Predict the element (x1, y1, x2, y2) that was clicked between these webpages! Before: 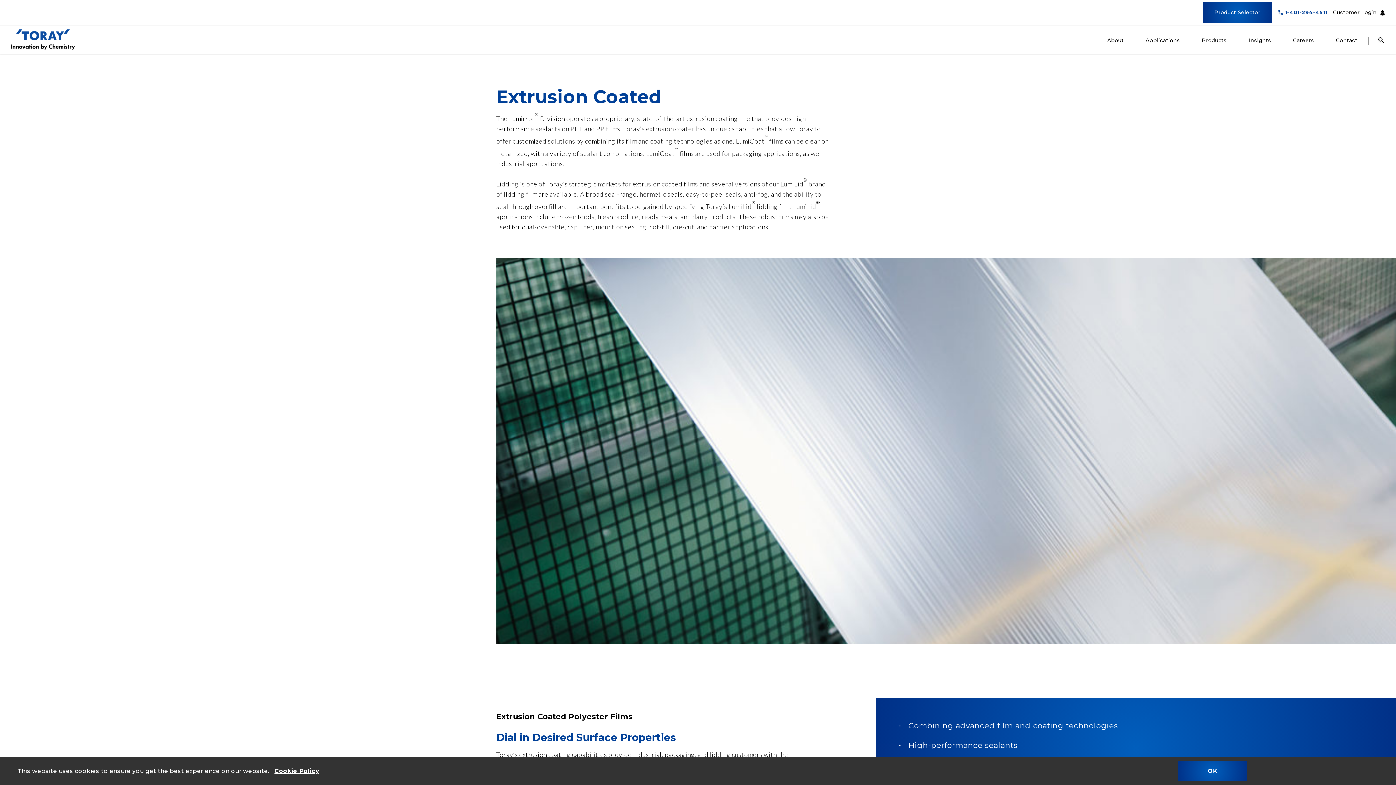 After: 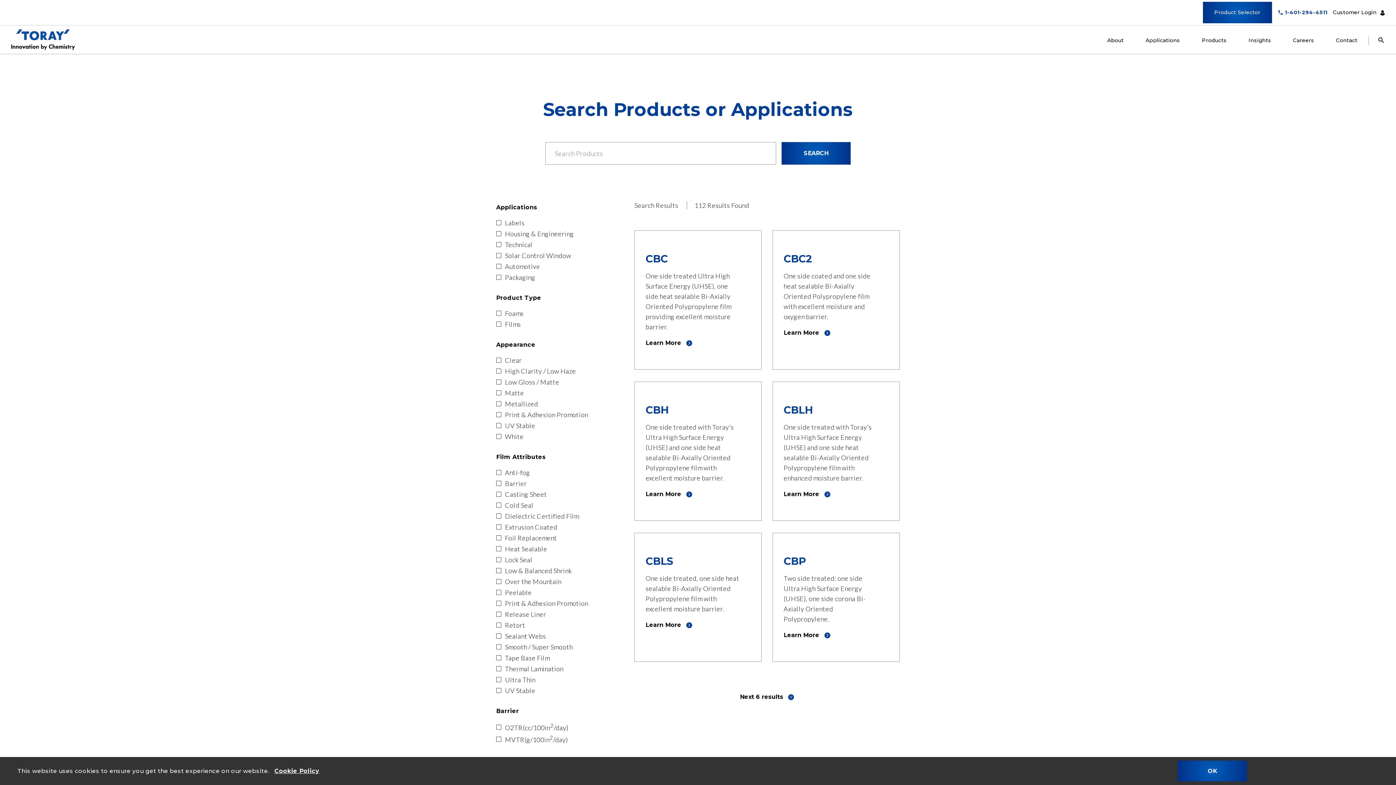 Action: label: Products bbox: (1202, 36, 1227, 44)